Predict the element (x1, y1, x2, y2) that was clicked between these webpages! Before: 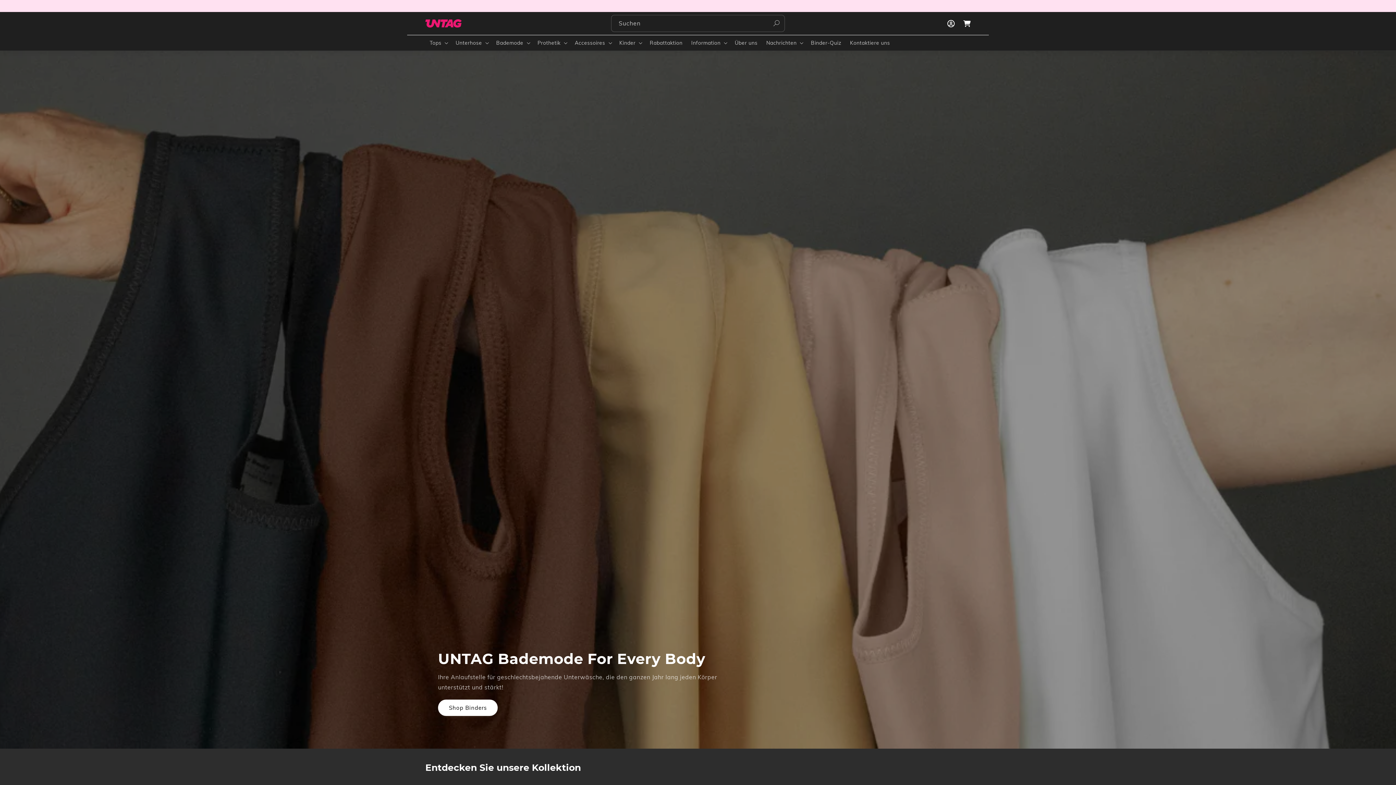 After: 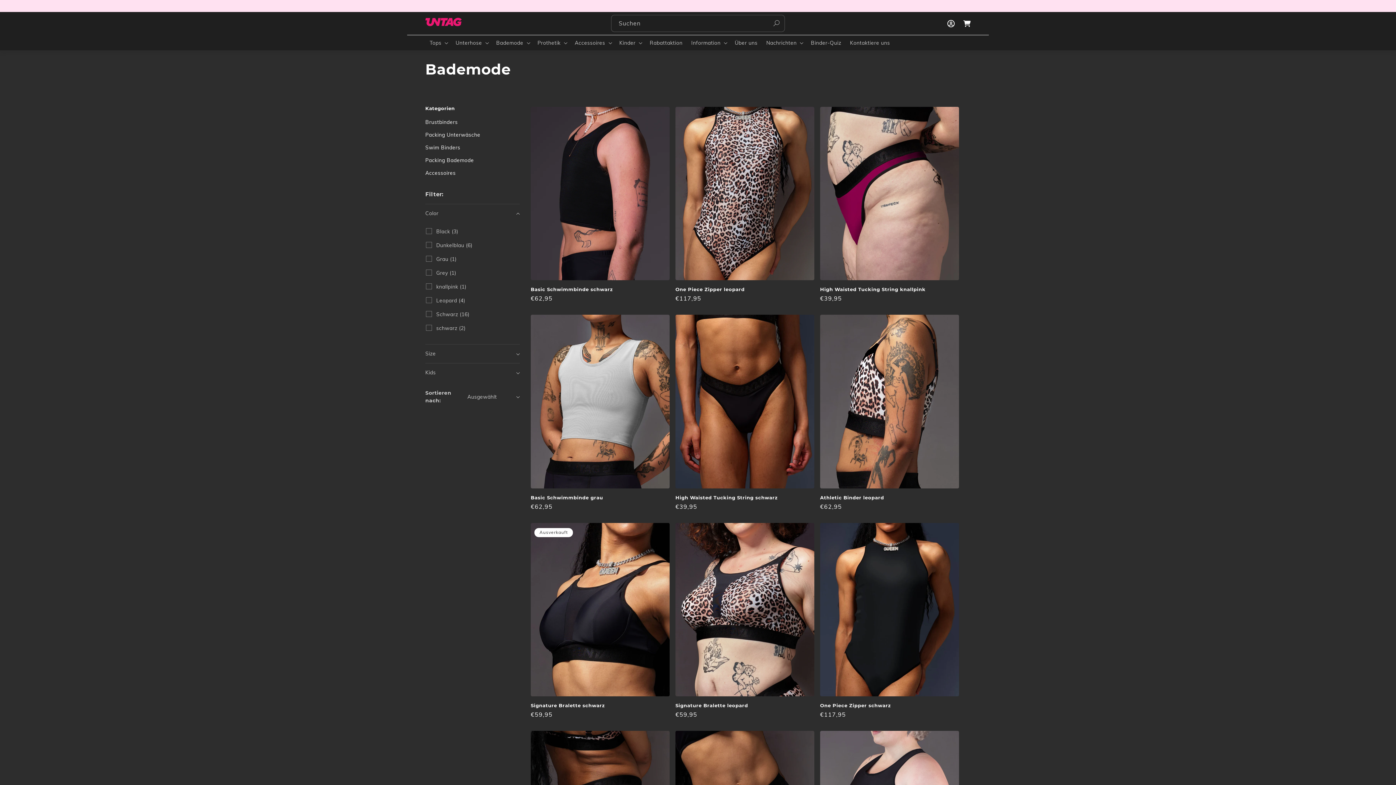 Action: bbox: (496, 39, 523, 46) label: Bademode